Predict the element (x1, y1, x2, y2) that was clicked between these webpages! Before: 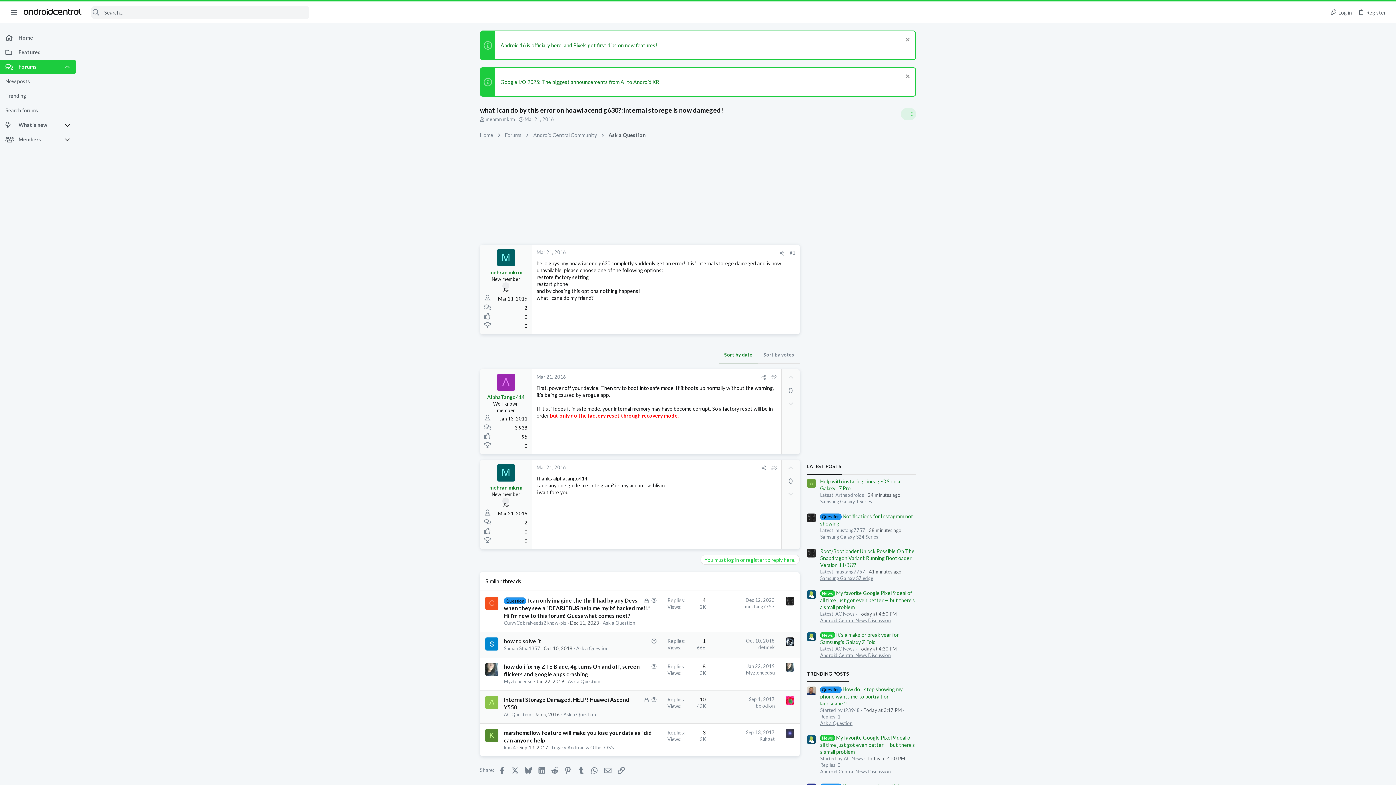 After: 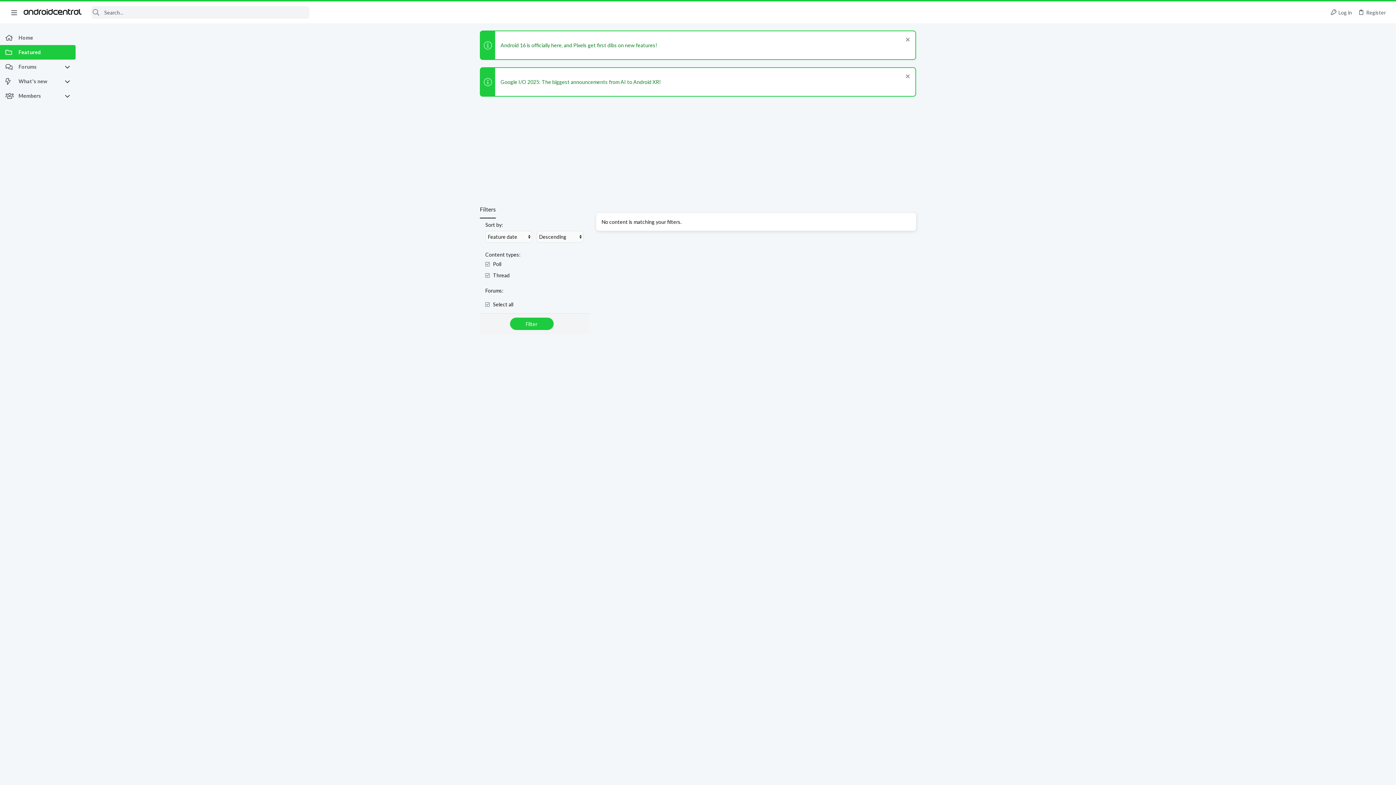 Action: bbox: (0, 45, 75, 59) label: Featured